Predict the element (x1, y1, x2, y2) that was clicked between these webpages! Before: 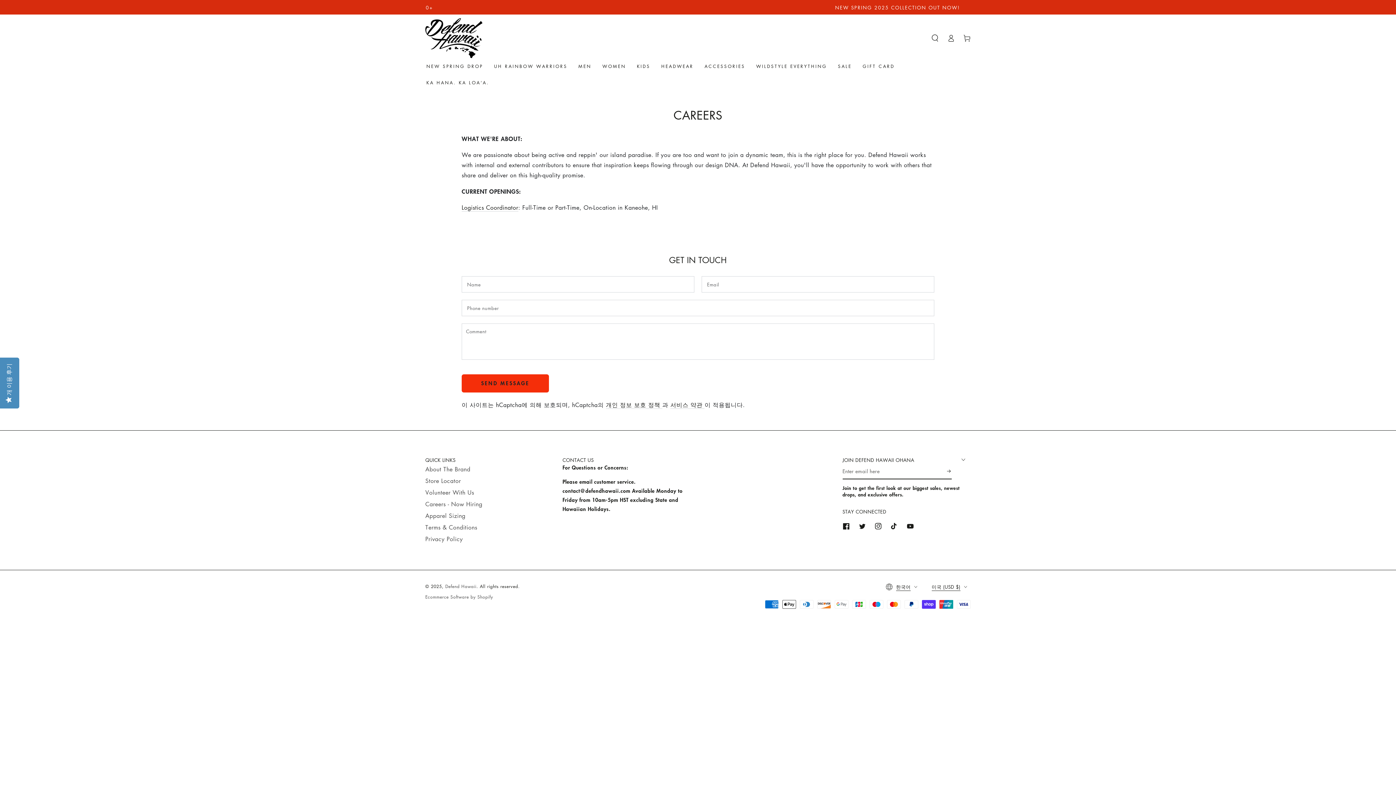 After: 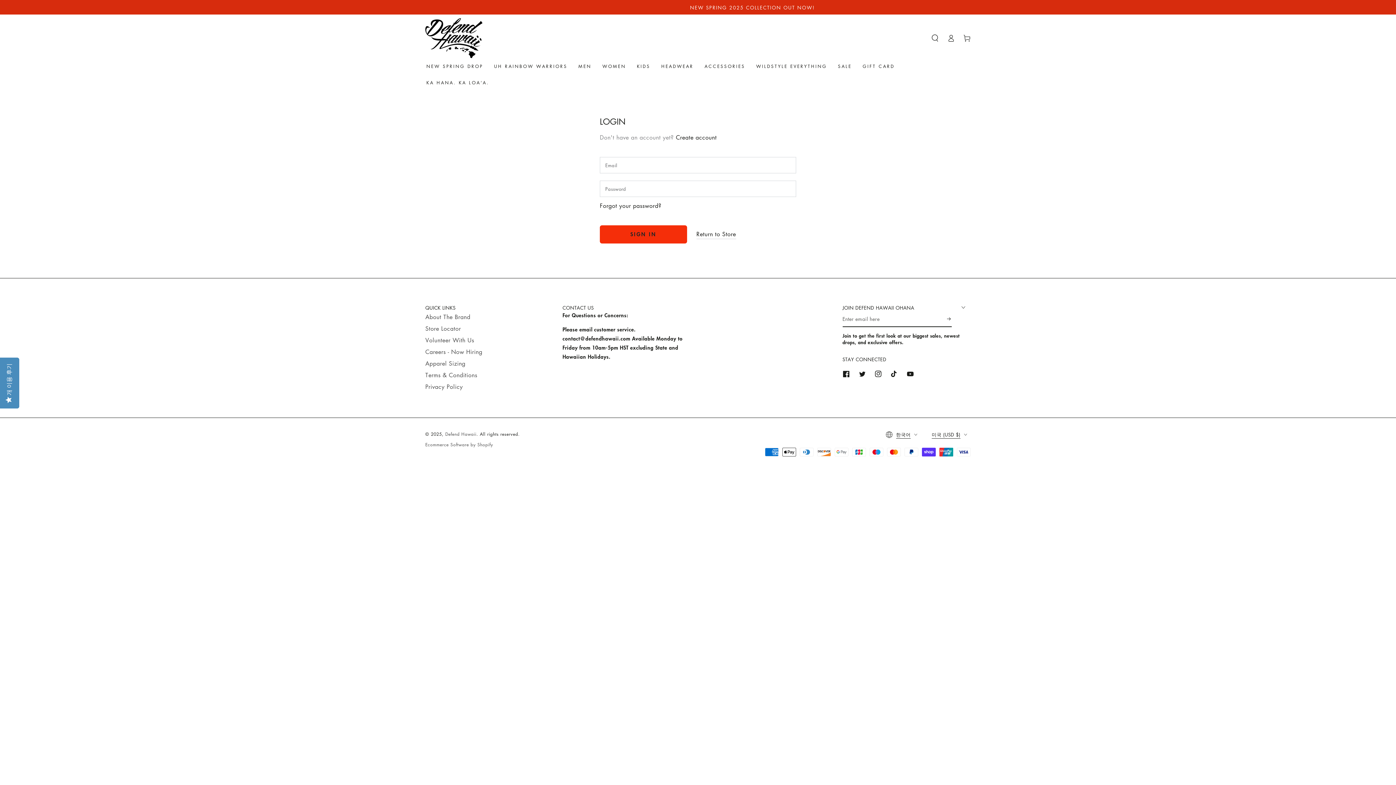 Action: bbox: (943, 30, 959, 46) label: Log in